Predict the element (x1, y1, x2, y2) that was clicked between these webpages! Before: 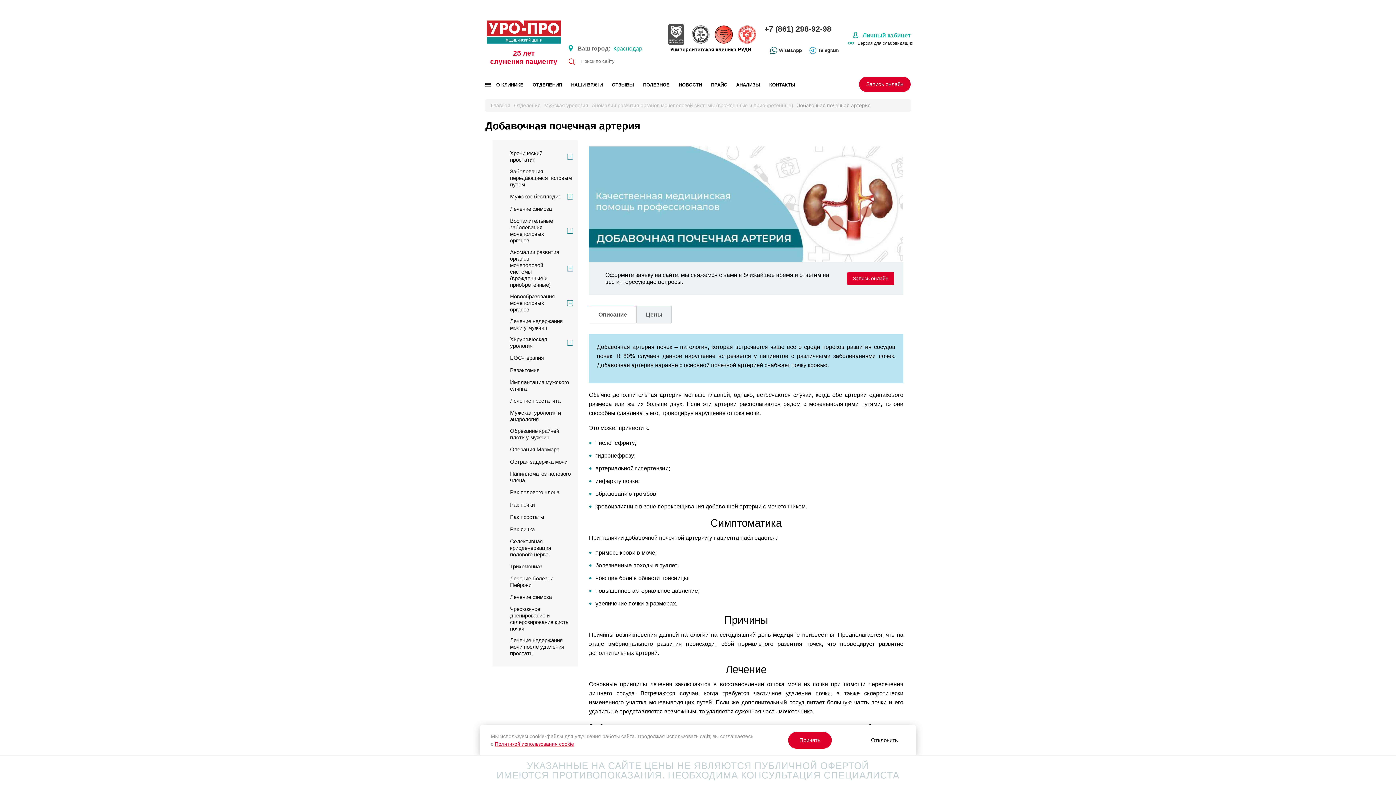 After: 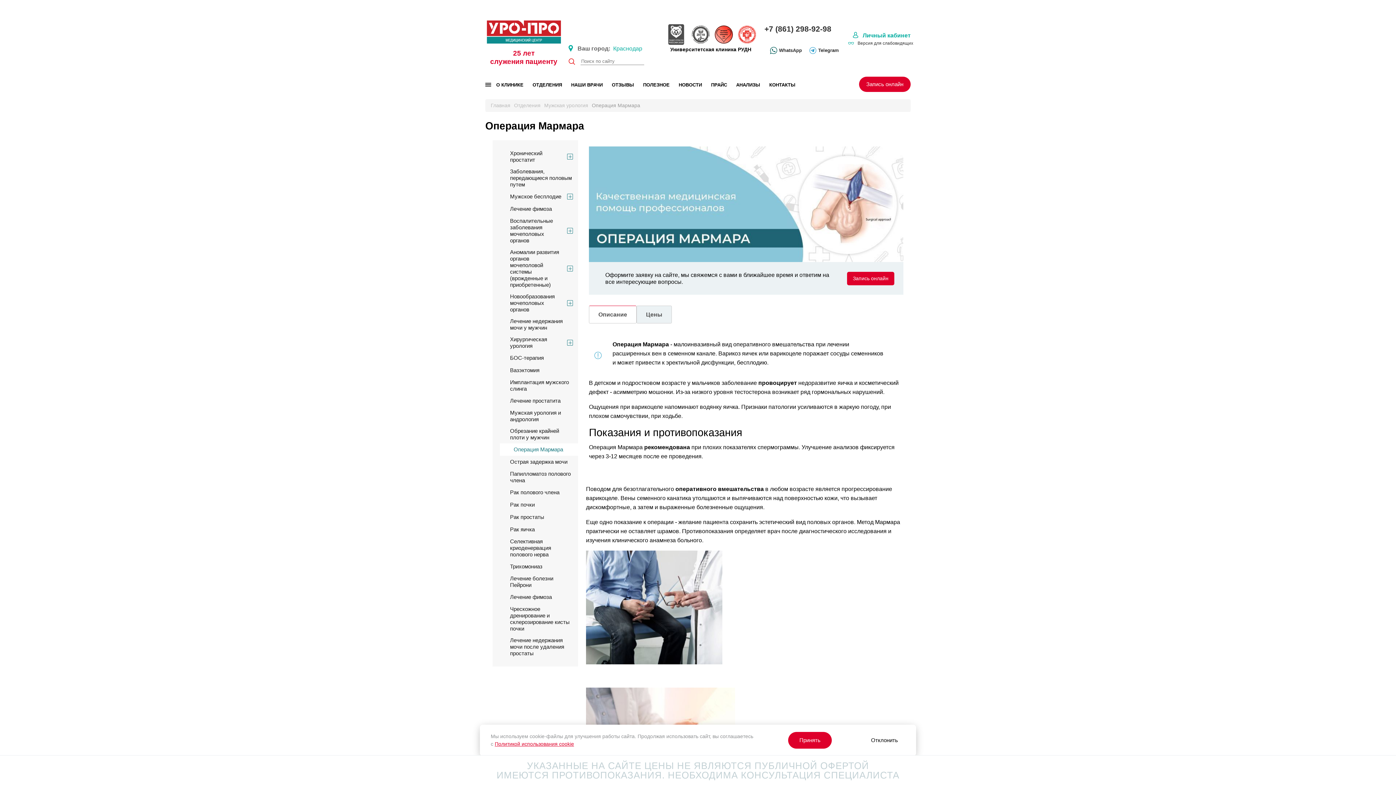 Action: label: Операция Мармара bbox: (501, 446, 559, 453)